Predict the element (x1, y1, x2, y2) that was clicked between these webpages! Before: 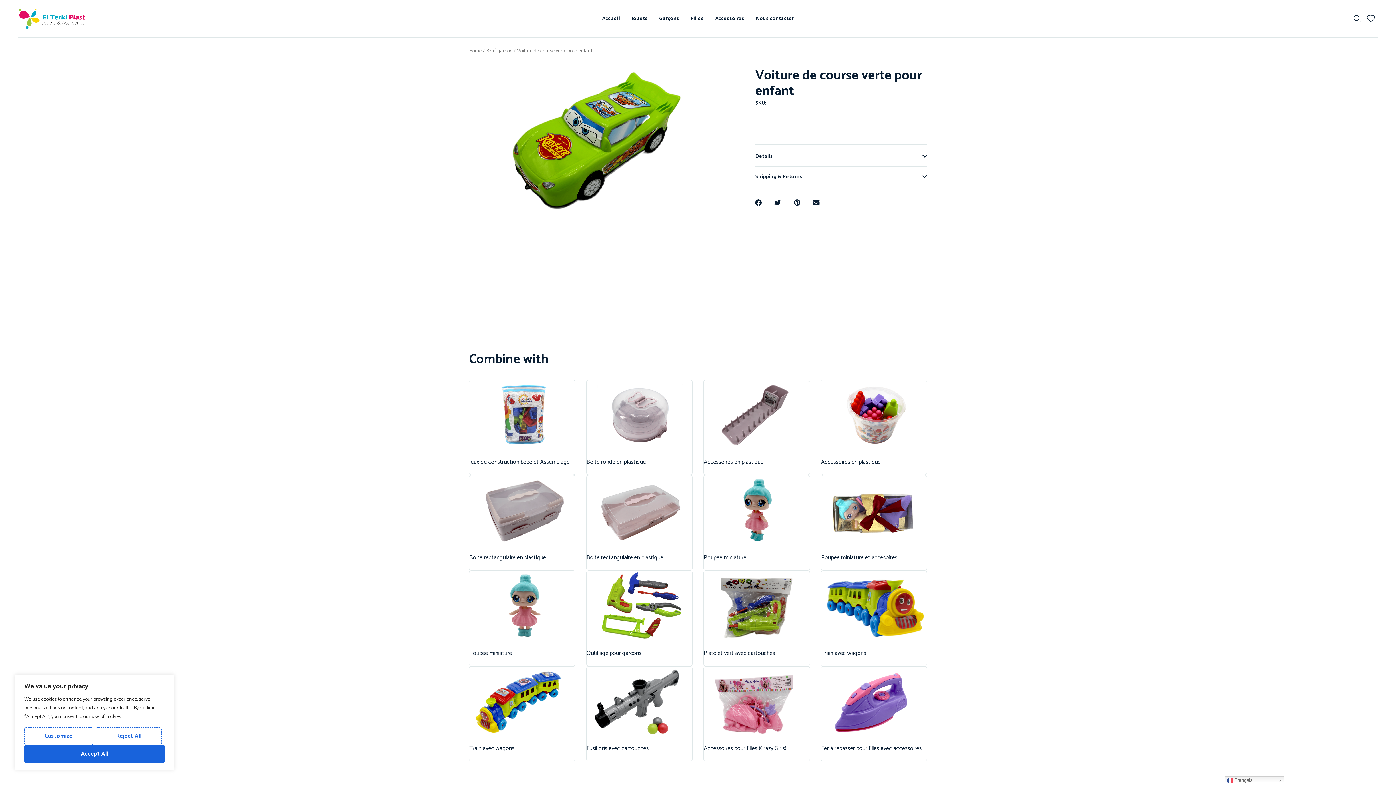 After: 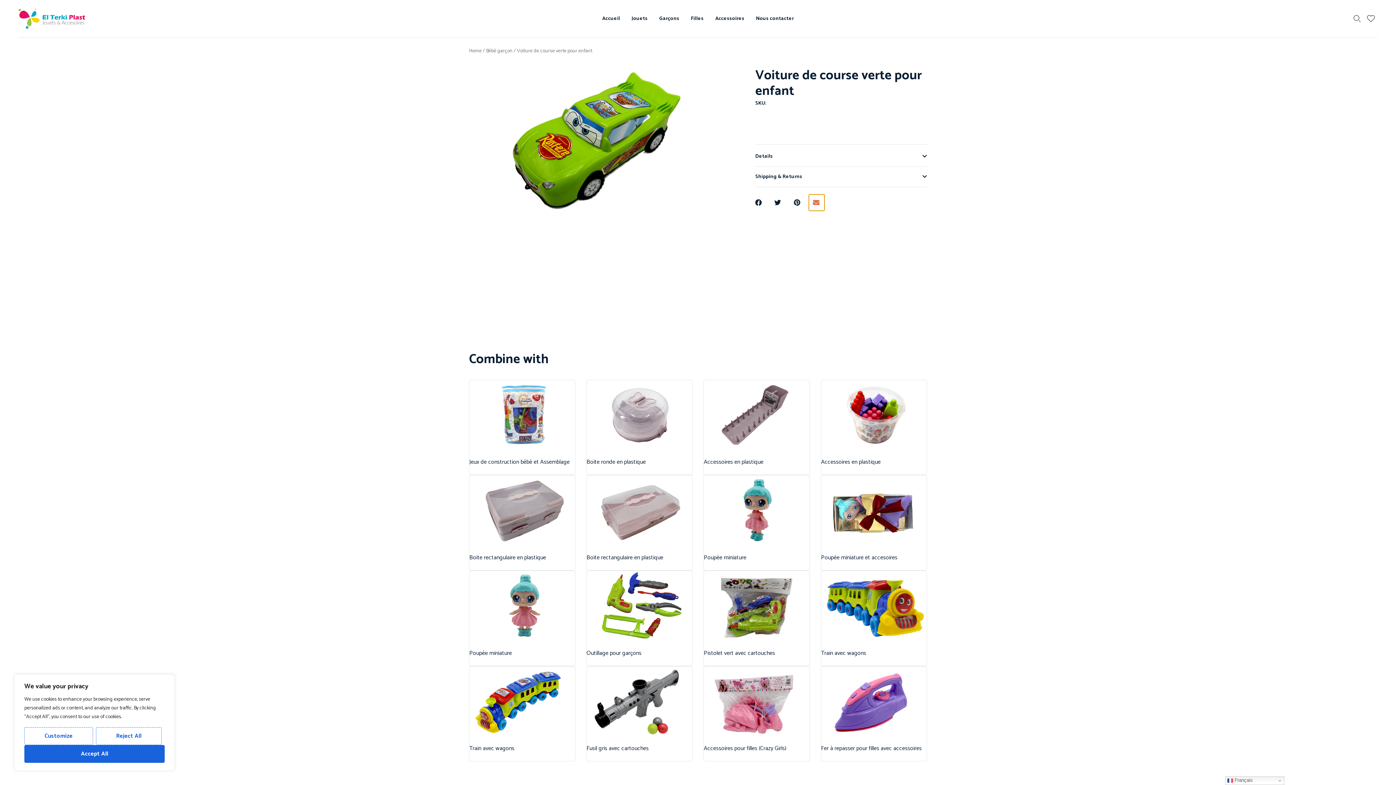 Action: label: Partager sur email bbox: (809, 194, 824, 210)